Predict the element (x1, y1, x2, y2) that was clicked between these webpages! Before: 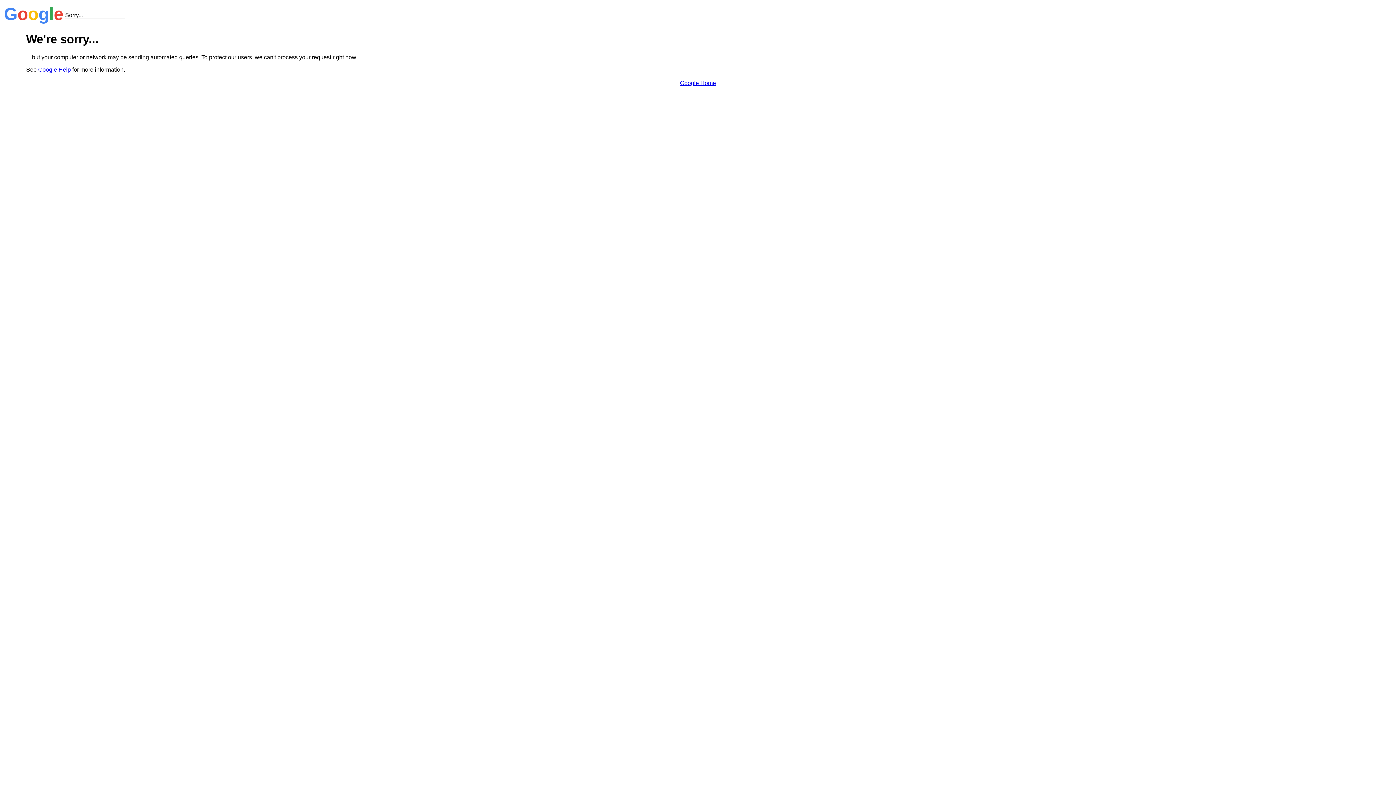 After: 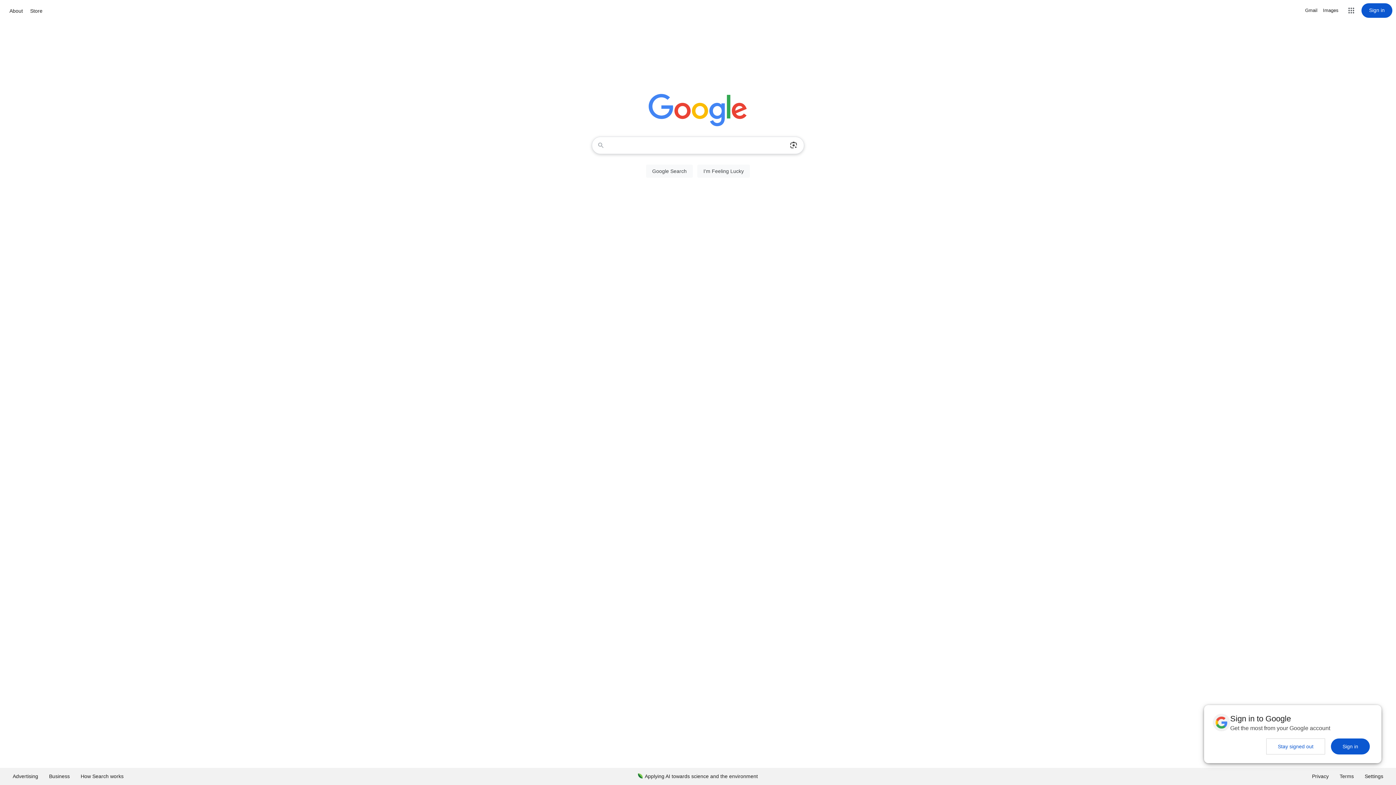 Action: bbox: (680, 79, 716, 86) label: Google Home